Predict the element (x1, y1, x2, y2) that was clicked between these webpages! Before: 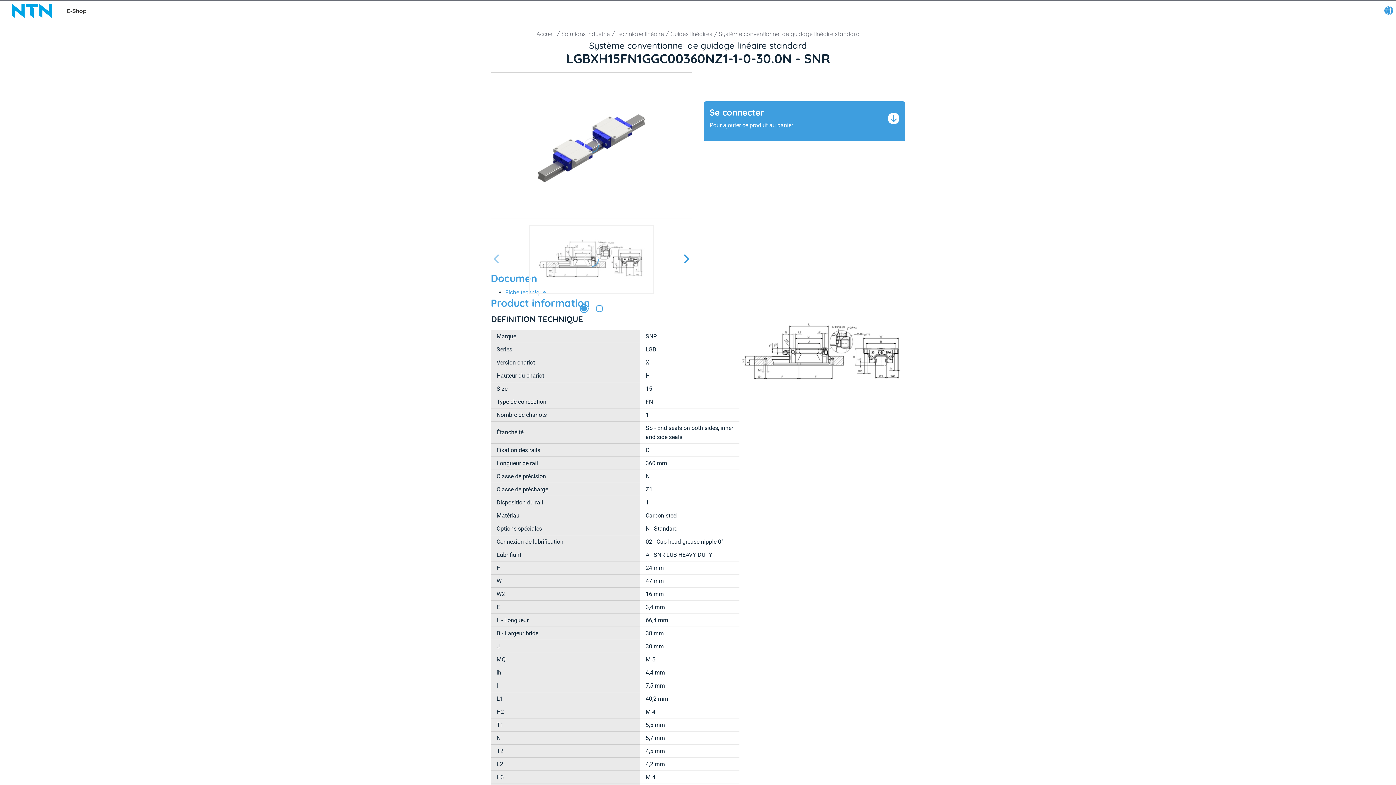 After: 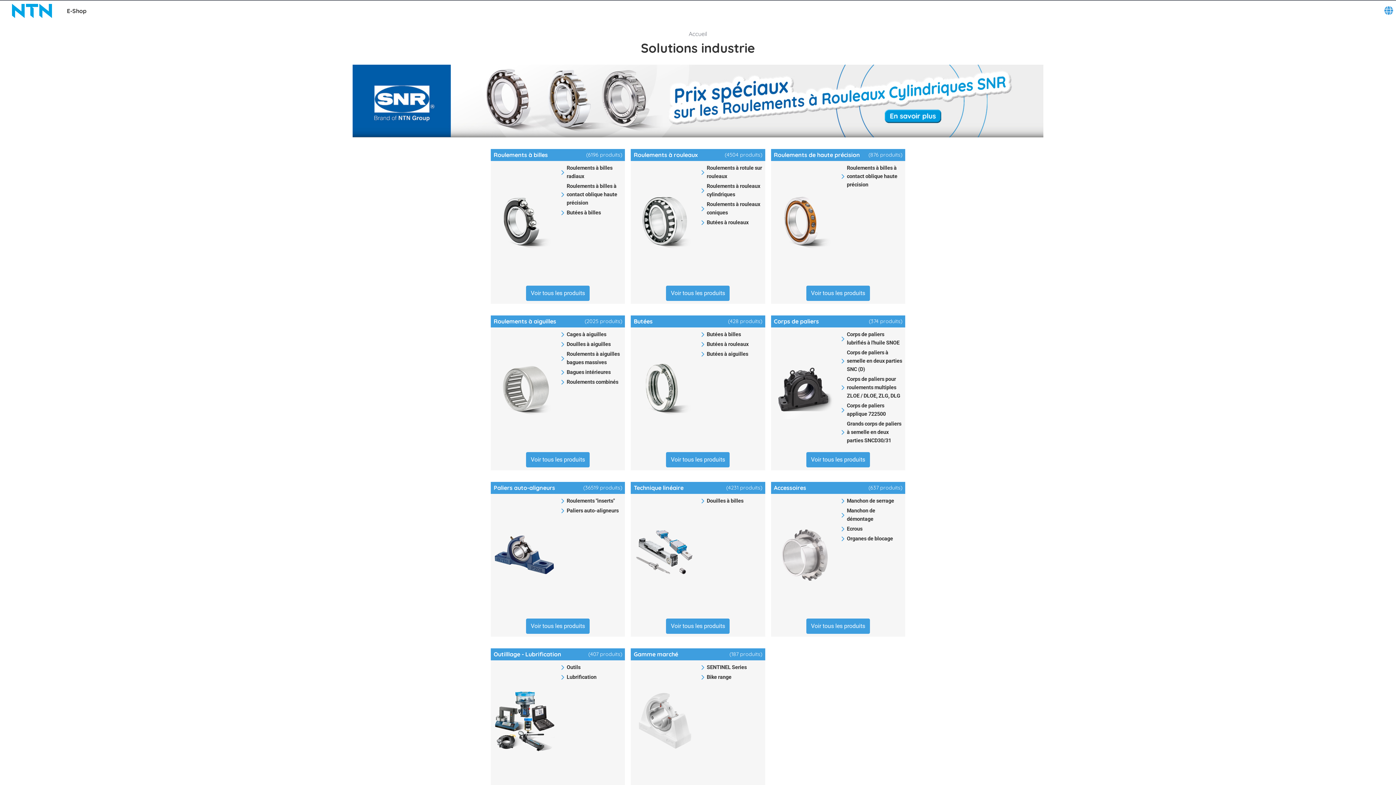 Action: bbox: (559, 29, 611, 38) label: Solutions industrie